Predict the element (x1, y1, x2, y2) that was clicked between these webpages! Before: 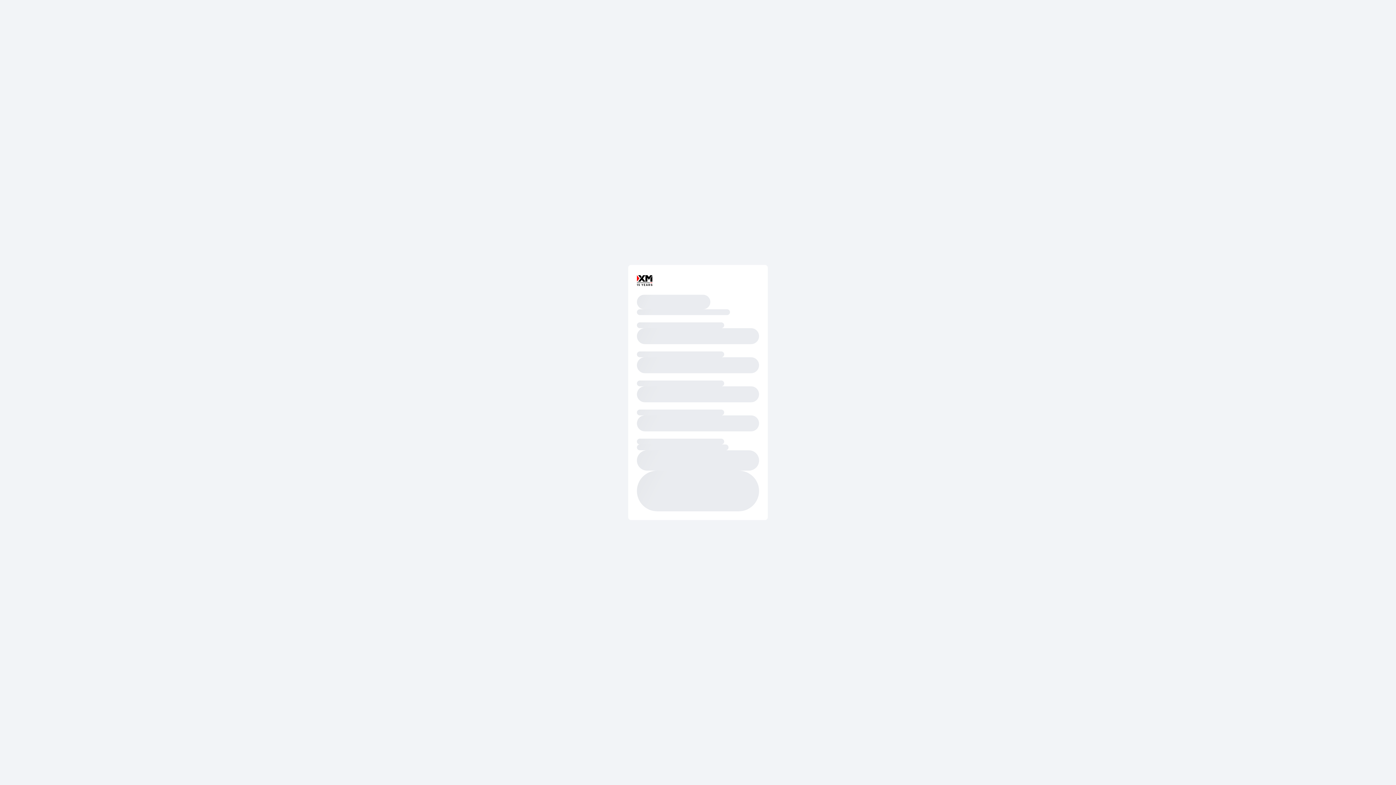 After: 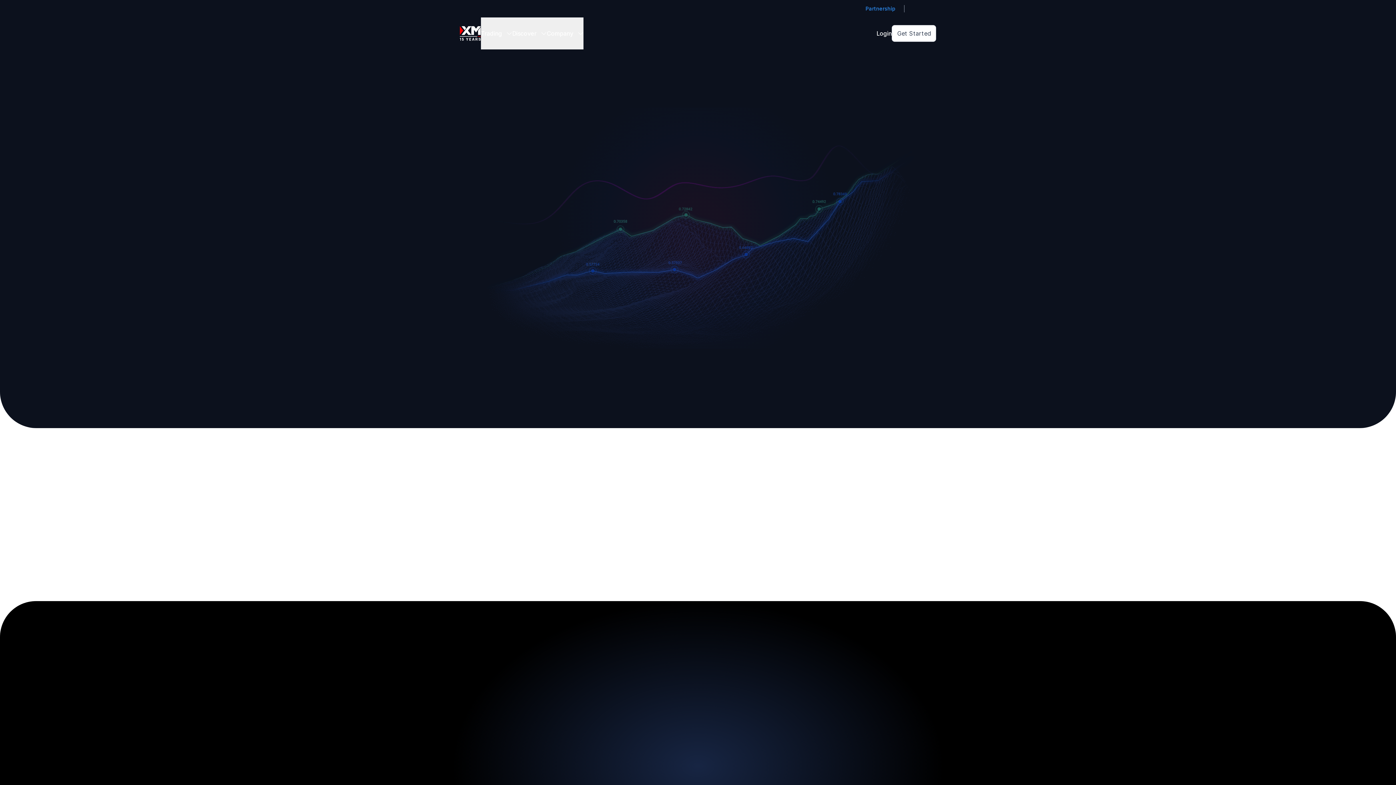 Action: bbox: (637, 273, 652, 287) label: Go to Homepage